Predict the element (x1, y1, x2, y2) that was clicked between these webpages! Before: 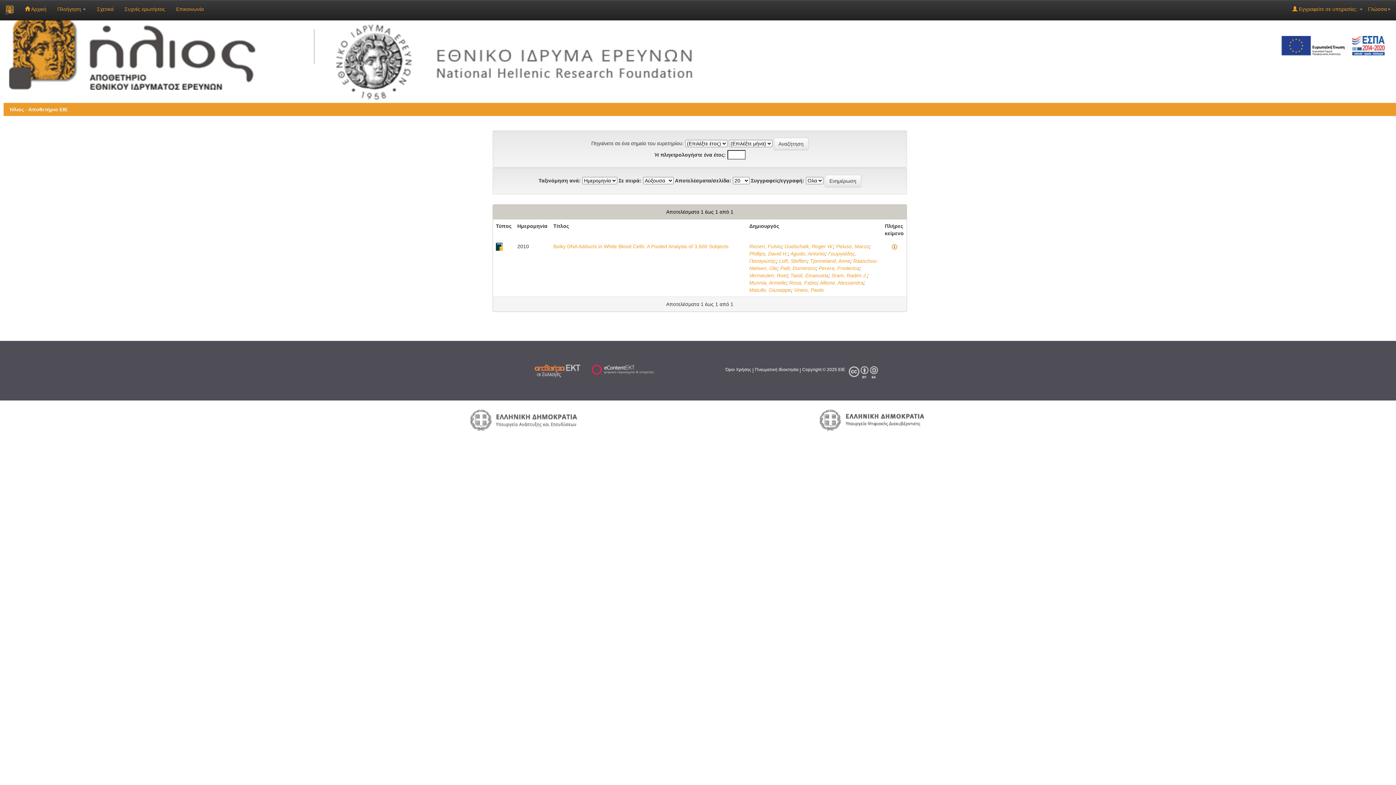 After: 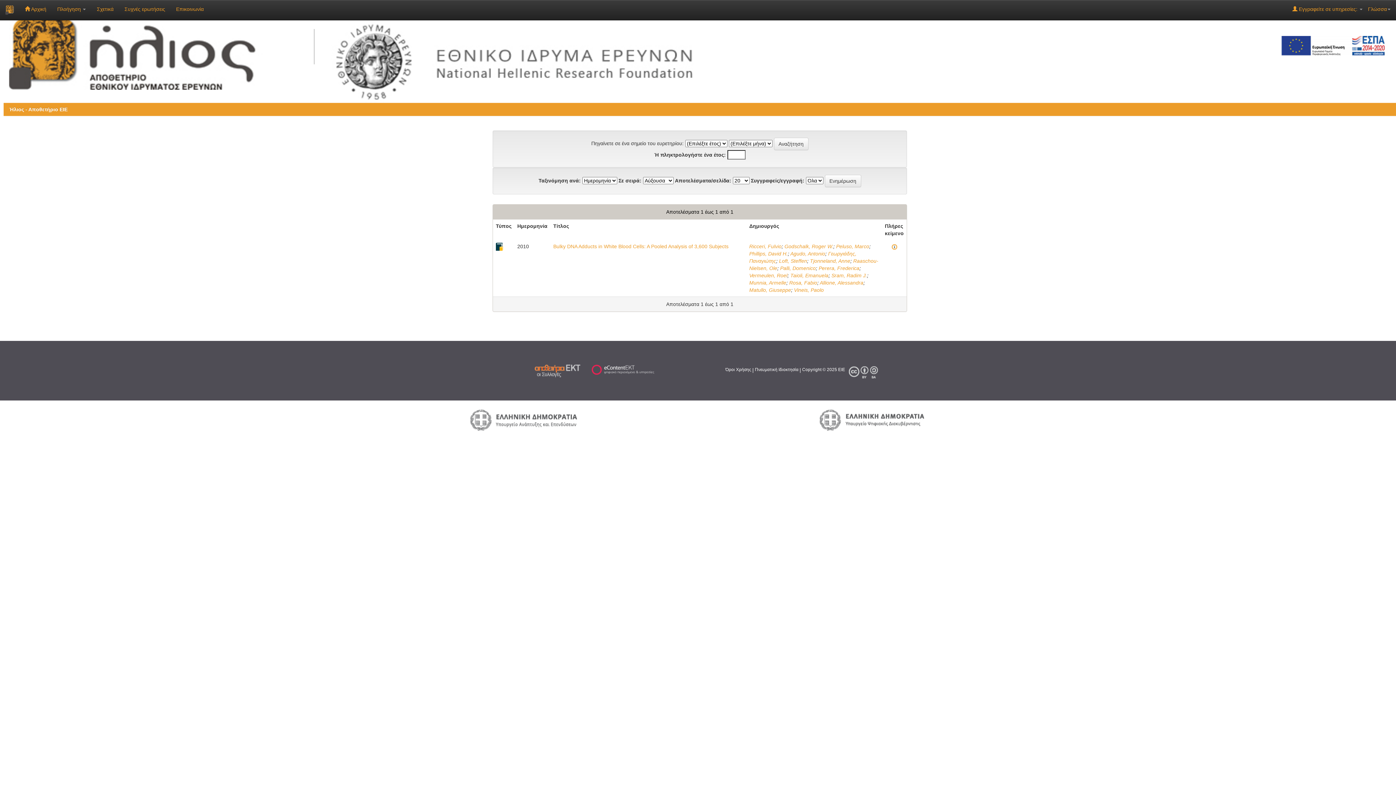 Action: label: Allione, Alessandra bbox: (820, 280, 863, 285)